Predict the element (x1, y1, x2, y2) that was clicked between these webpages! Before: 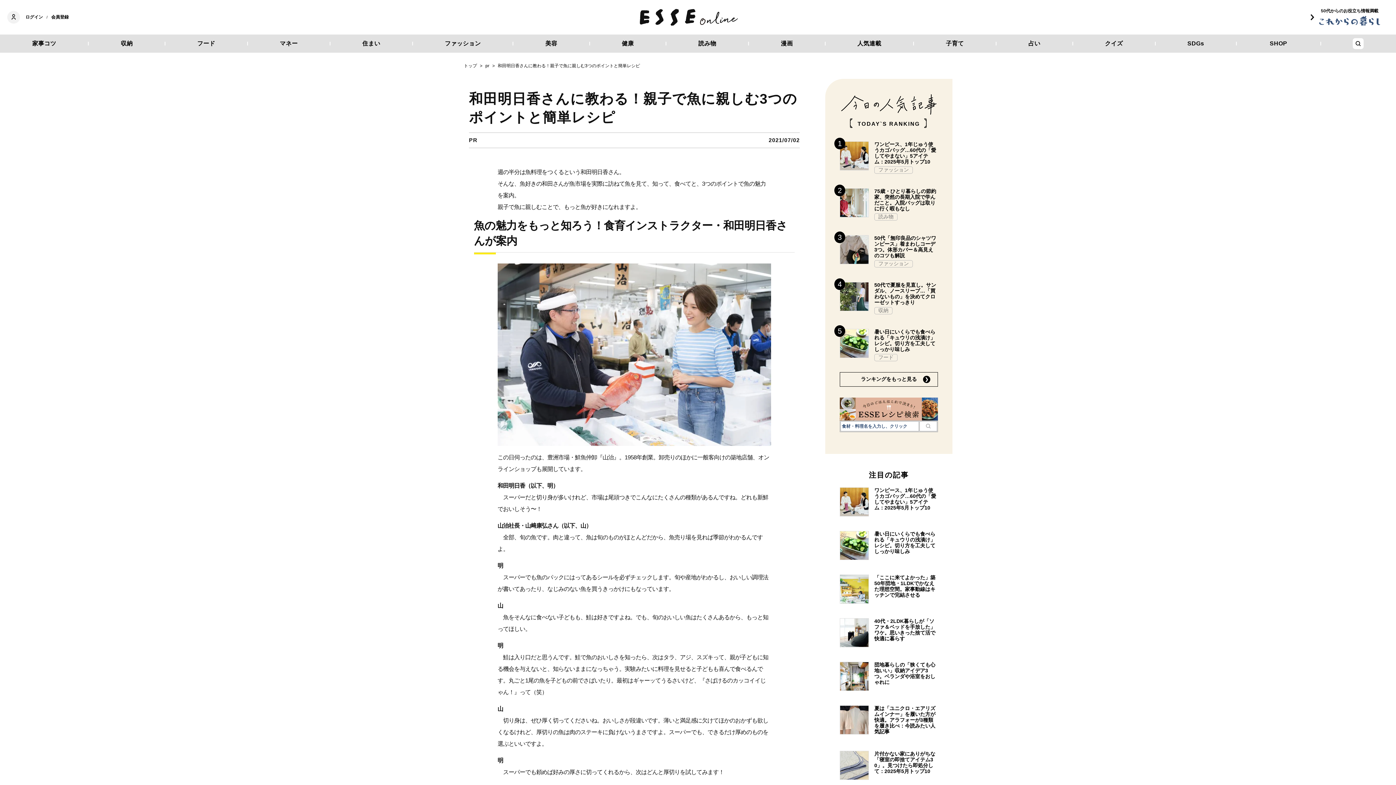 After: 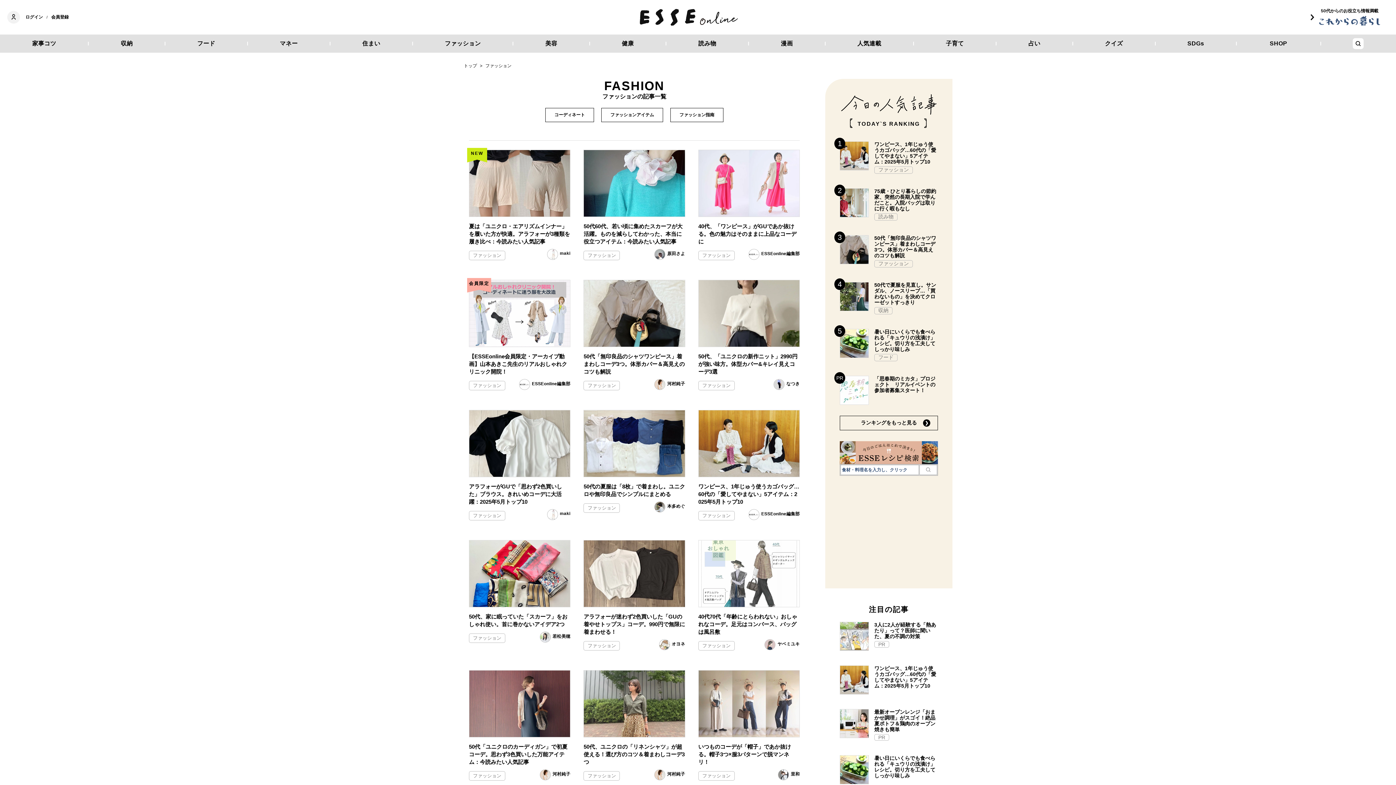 Action: label: ファッション bbox: (874, 260, 913, 267)